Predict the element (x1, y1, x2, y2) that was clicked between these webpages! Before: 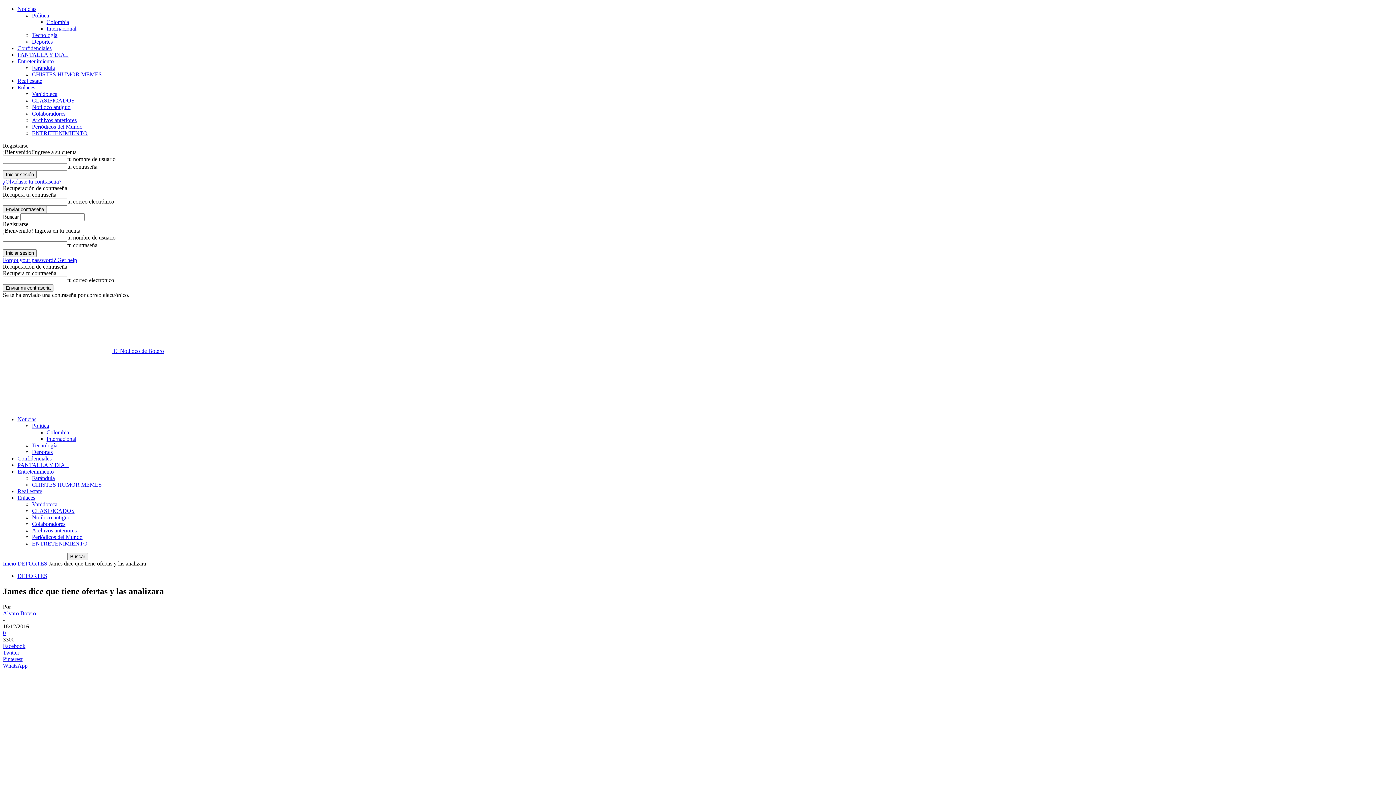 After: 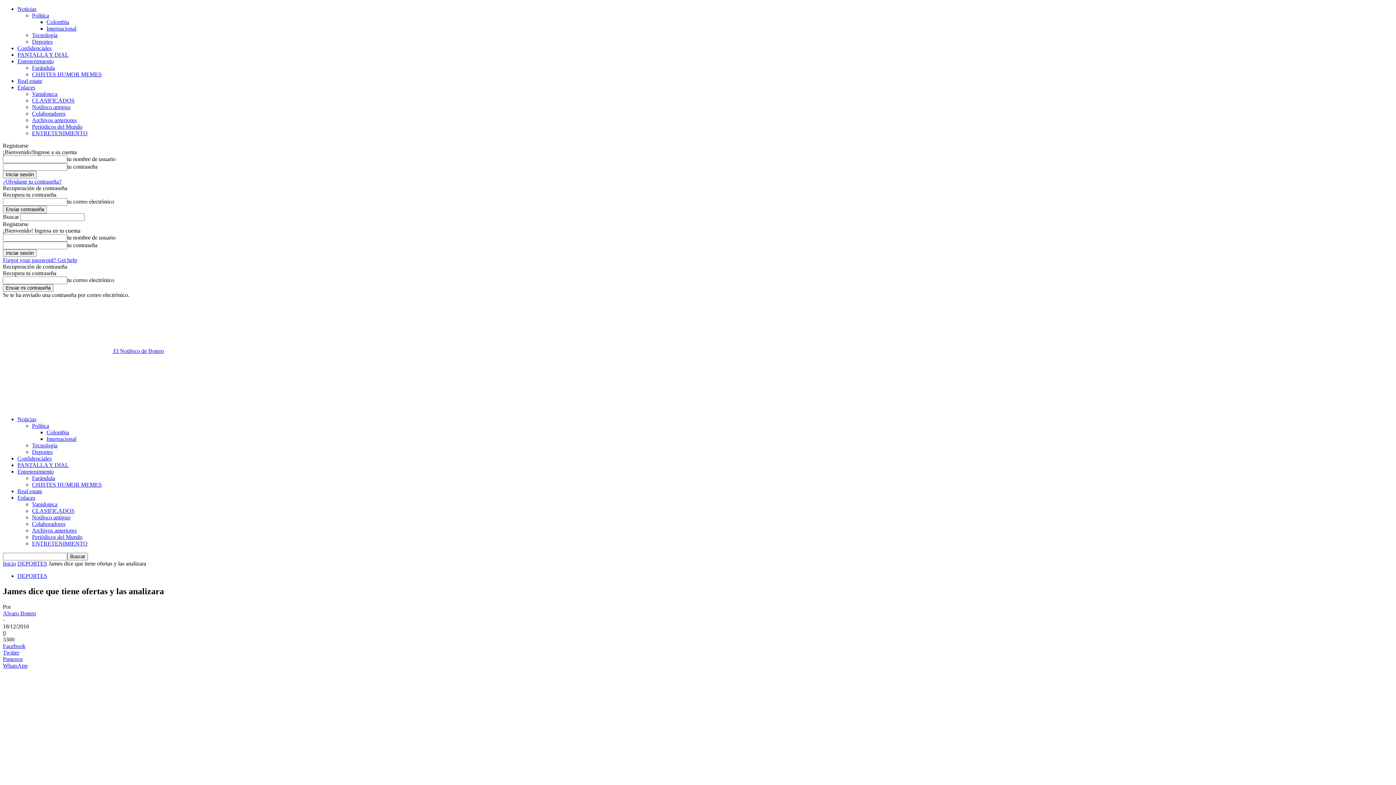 Action: bbox: (17, 494, 35, 501) label: Enlaces